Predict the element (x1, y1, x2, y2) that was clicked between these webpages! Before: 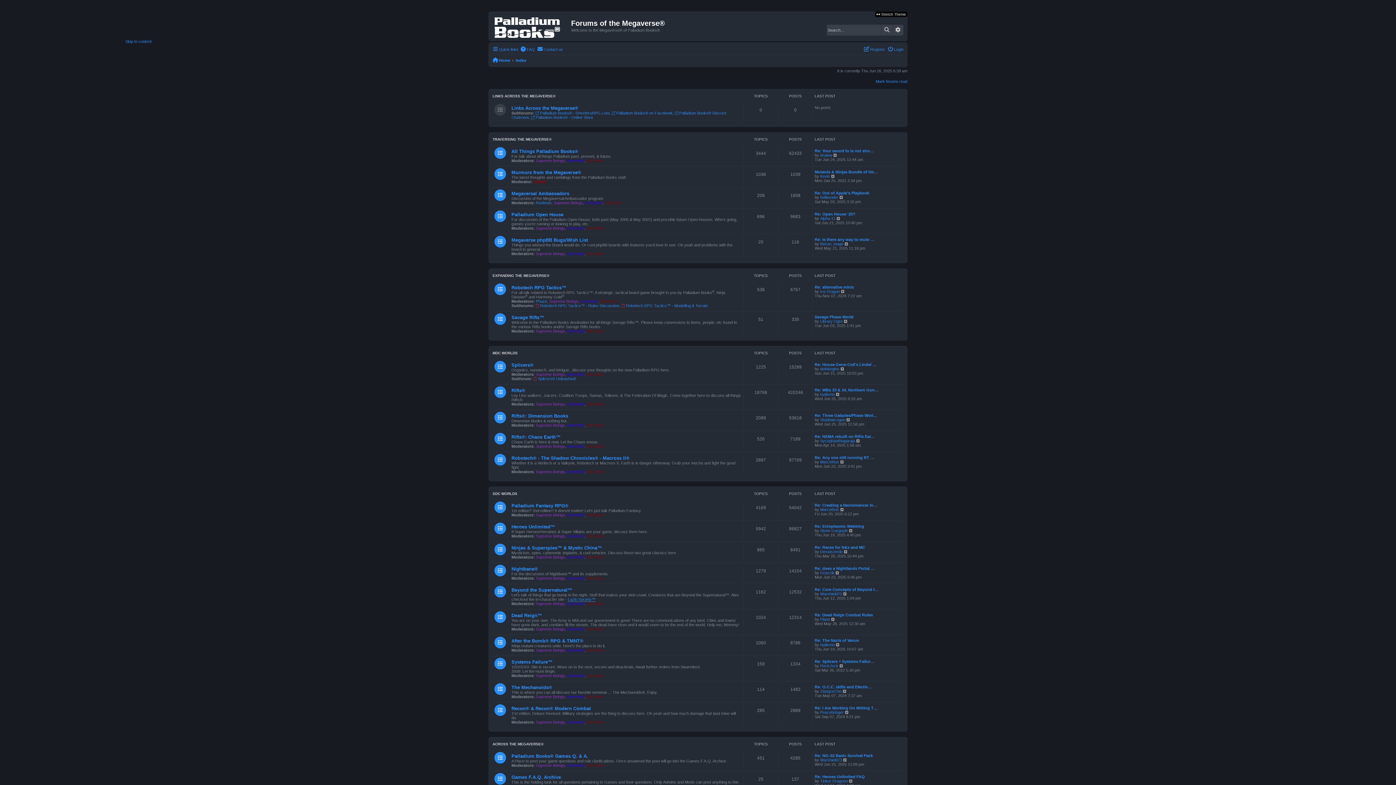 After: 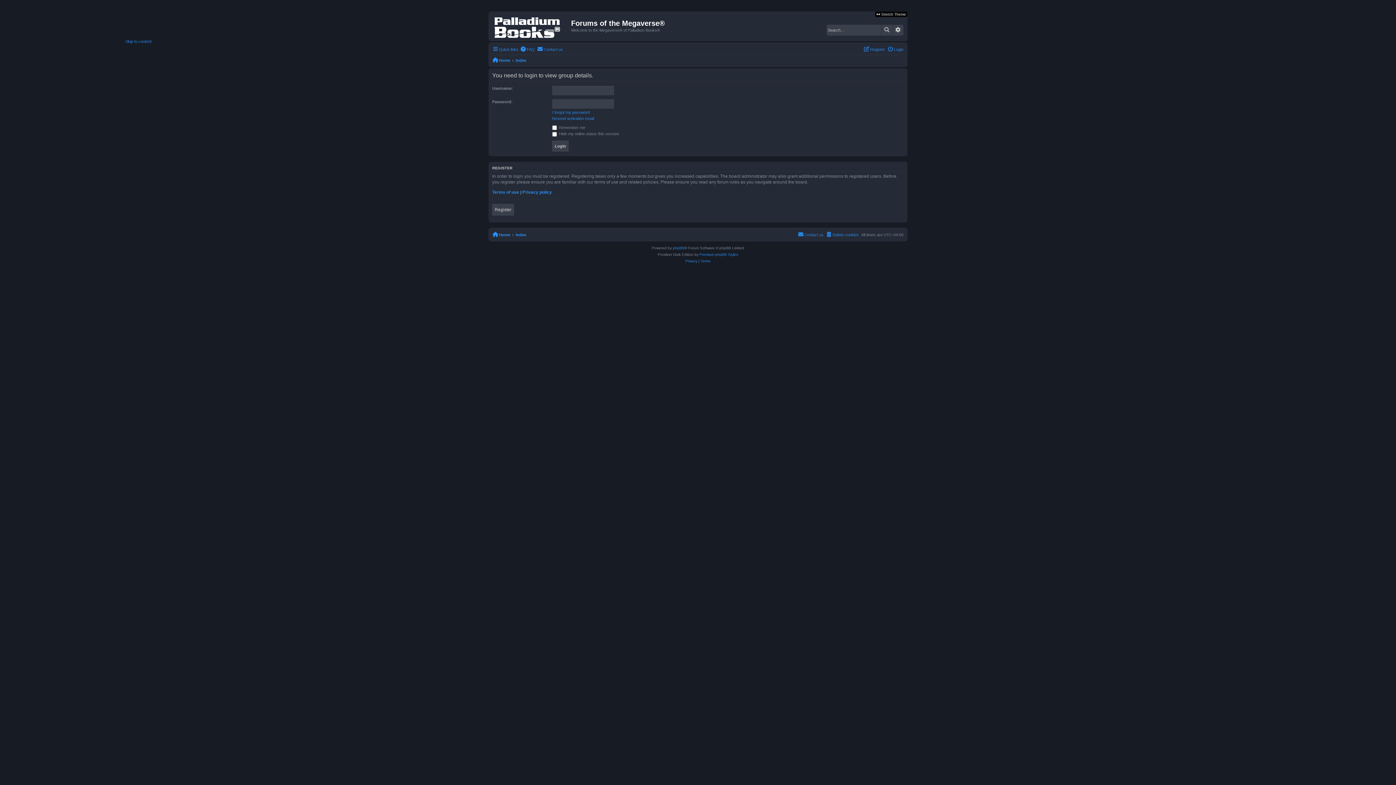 Action: bbox: (567, 601, 584, 606) label: Immortals